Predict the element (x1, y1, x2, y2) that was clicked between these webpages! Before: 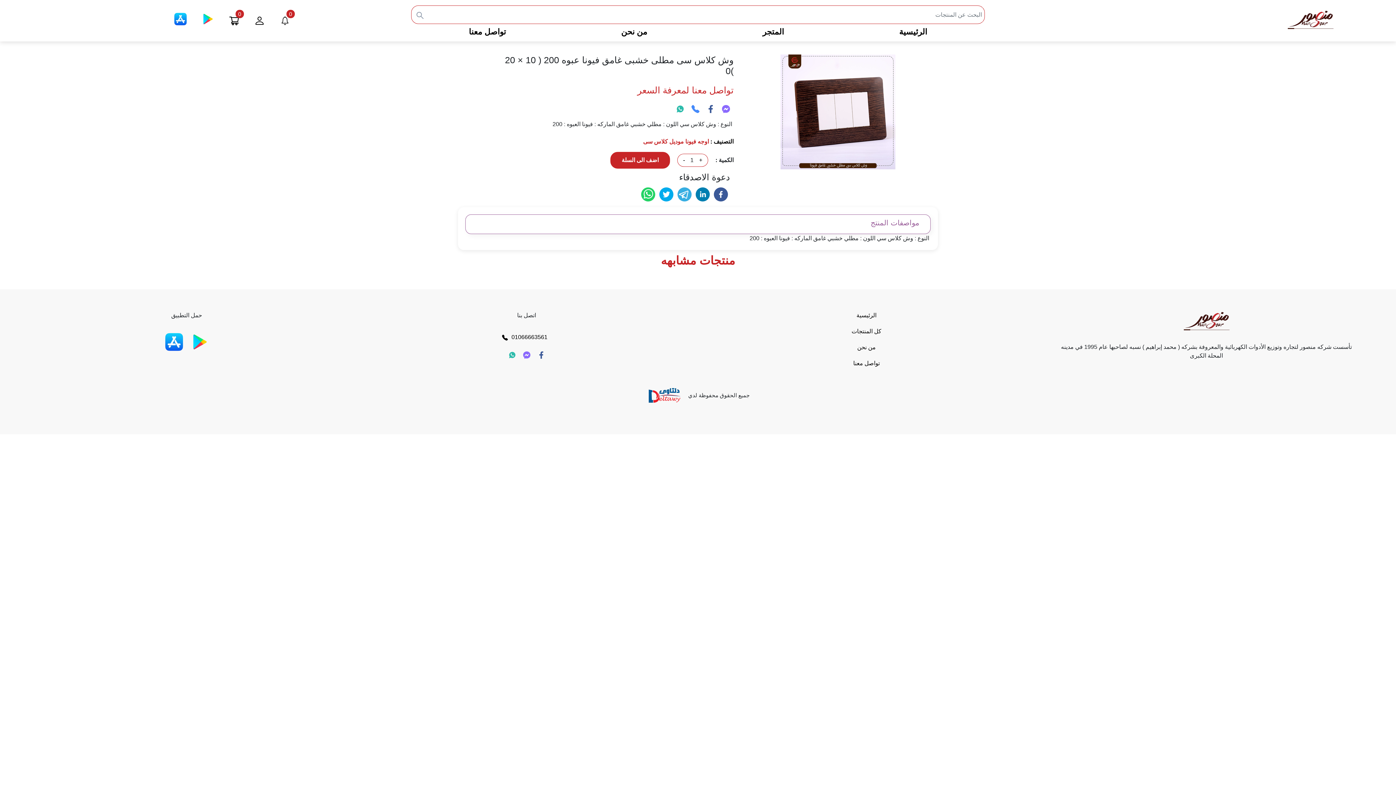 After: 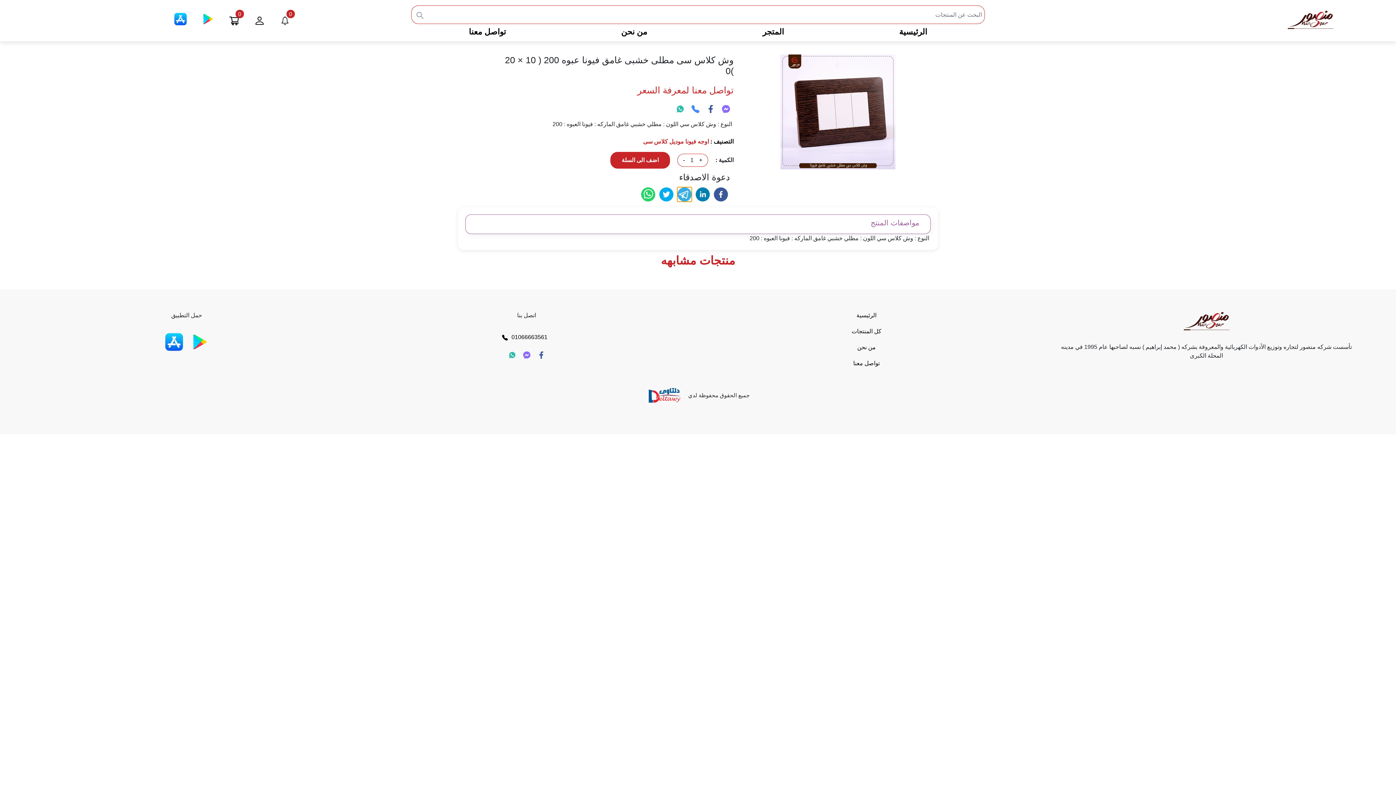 Action: label: telegram bbox: (677, 187, 692, 201)